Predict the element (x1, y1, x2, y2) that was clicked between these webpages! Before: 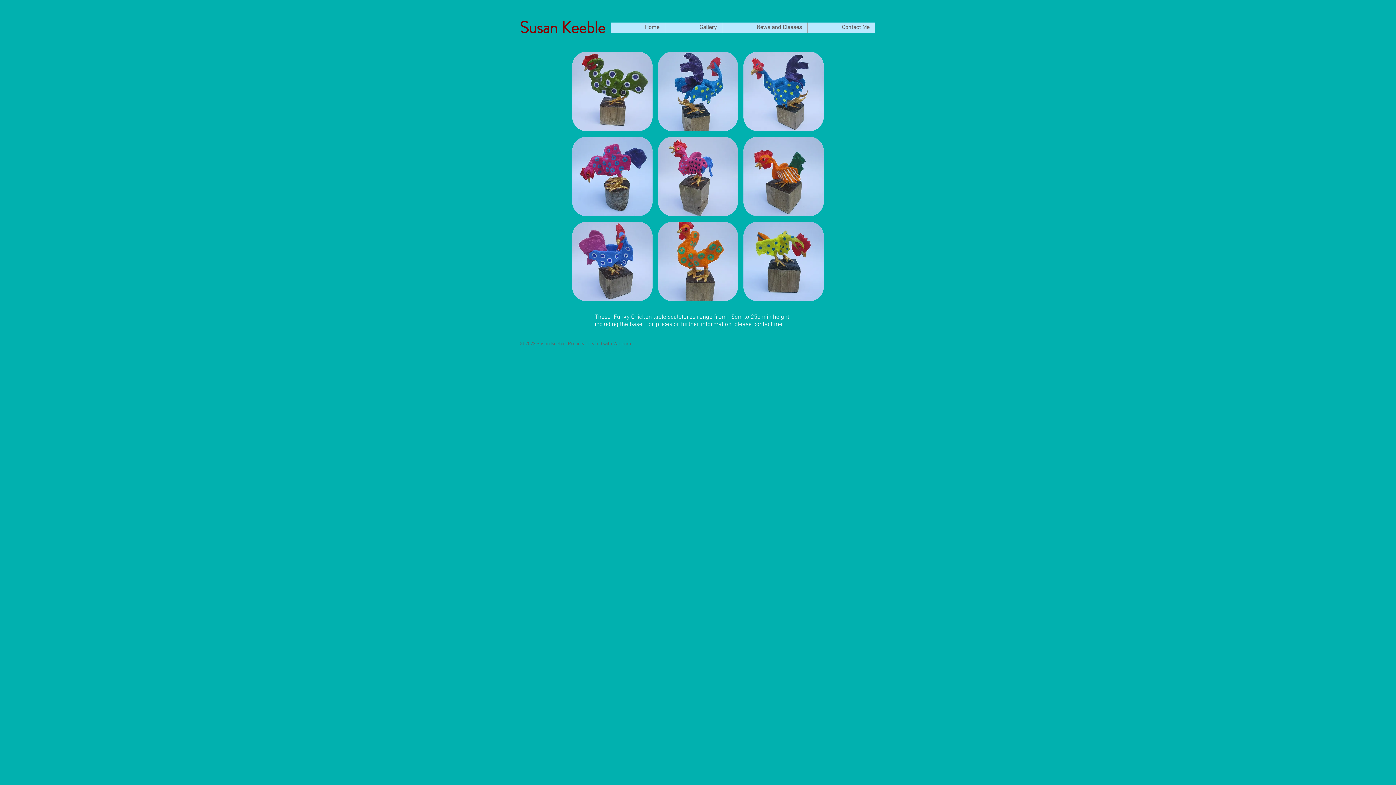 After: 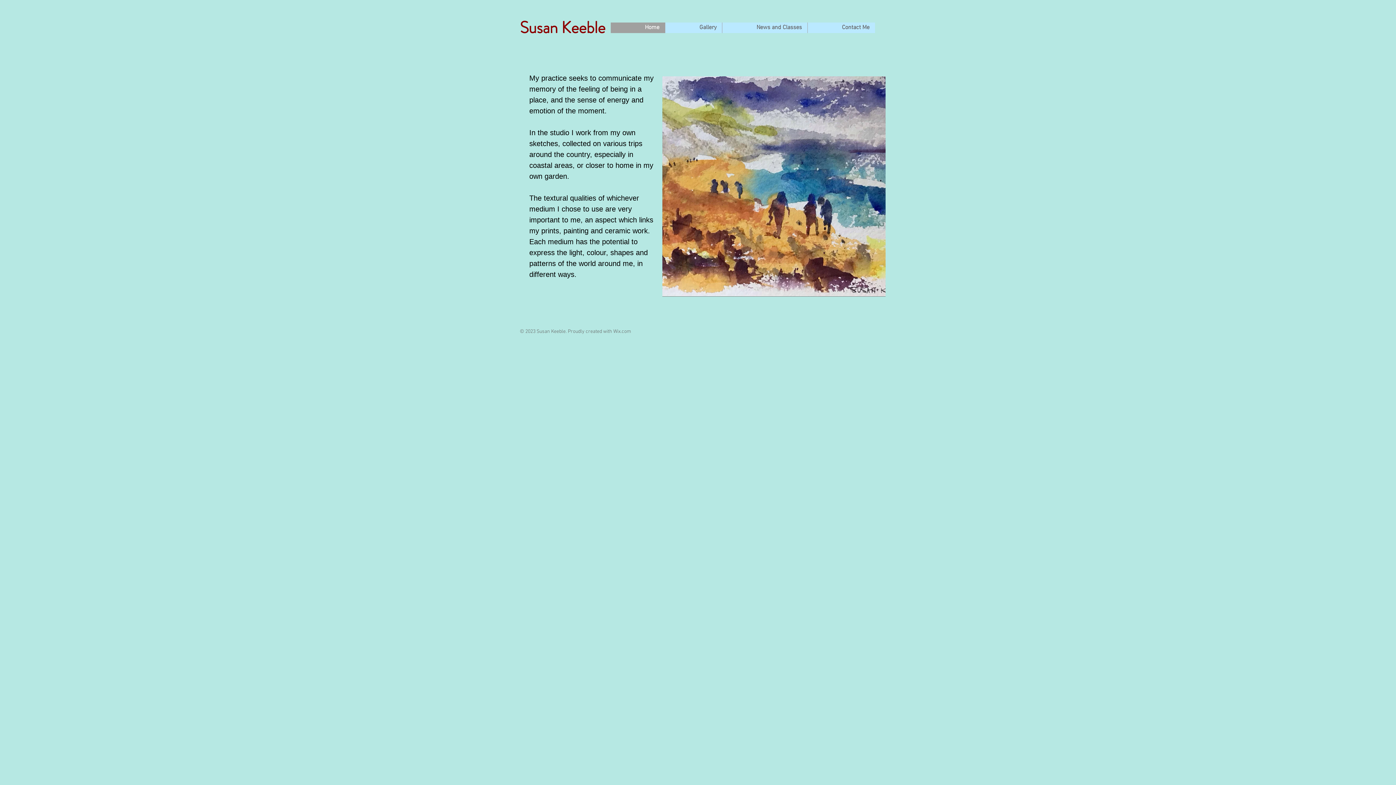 Action: bbox: (610, 22, 665, 33) label: Home